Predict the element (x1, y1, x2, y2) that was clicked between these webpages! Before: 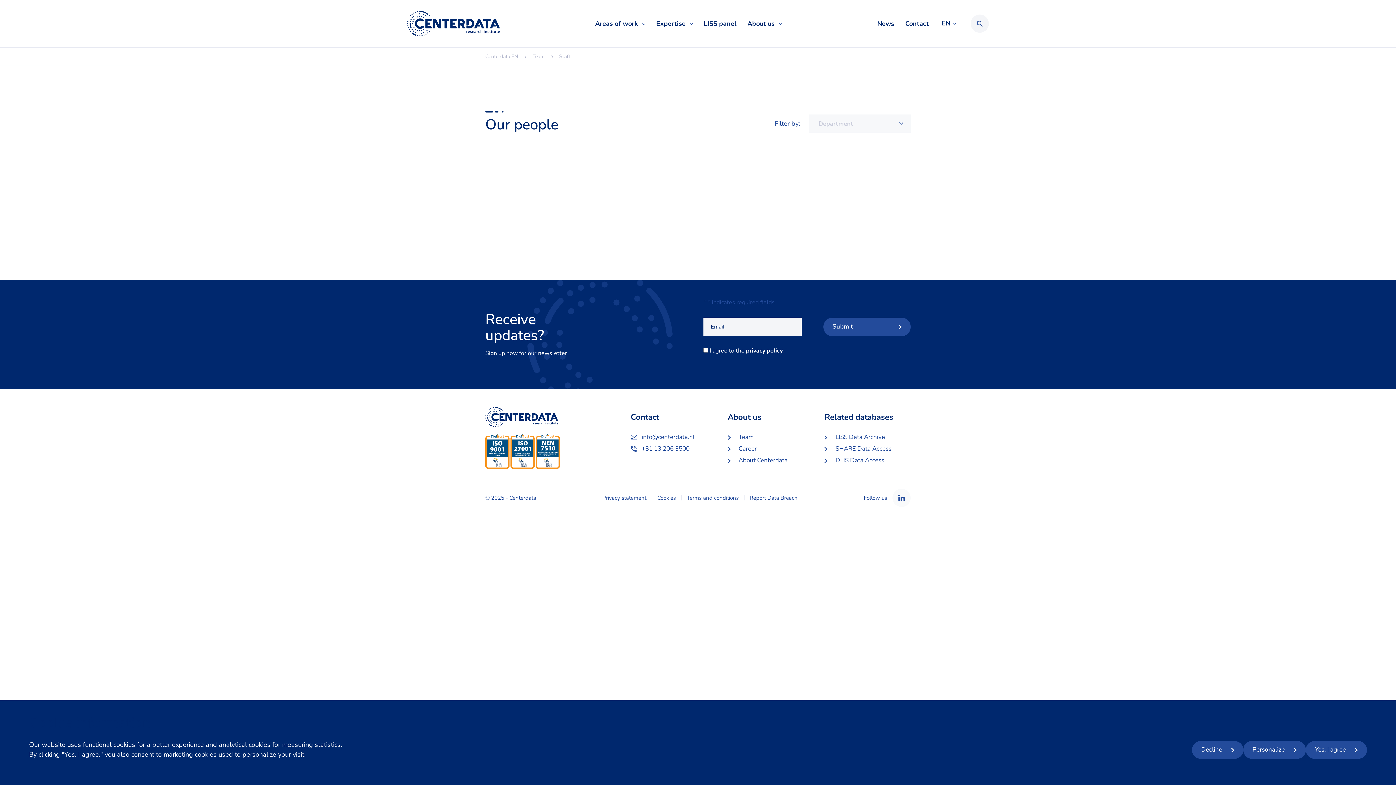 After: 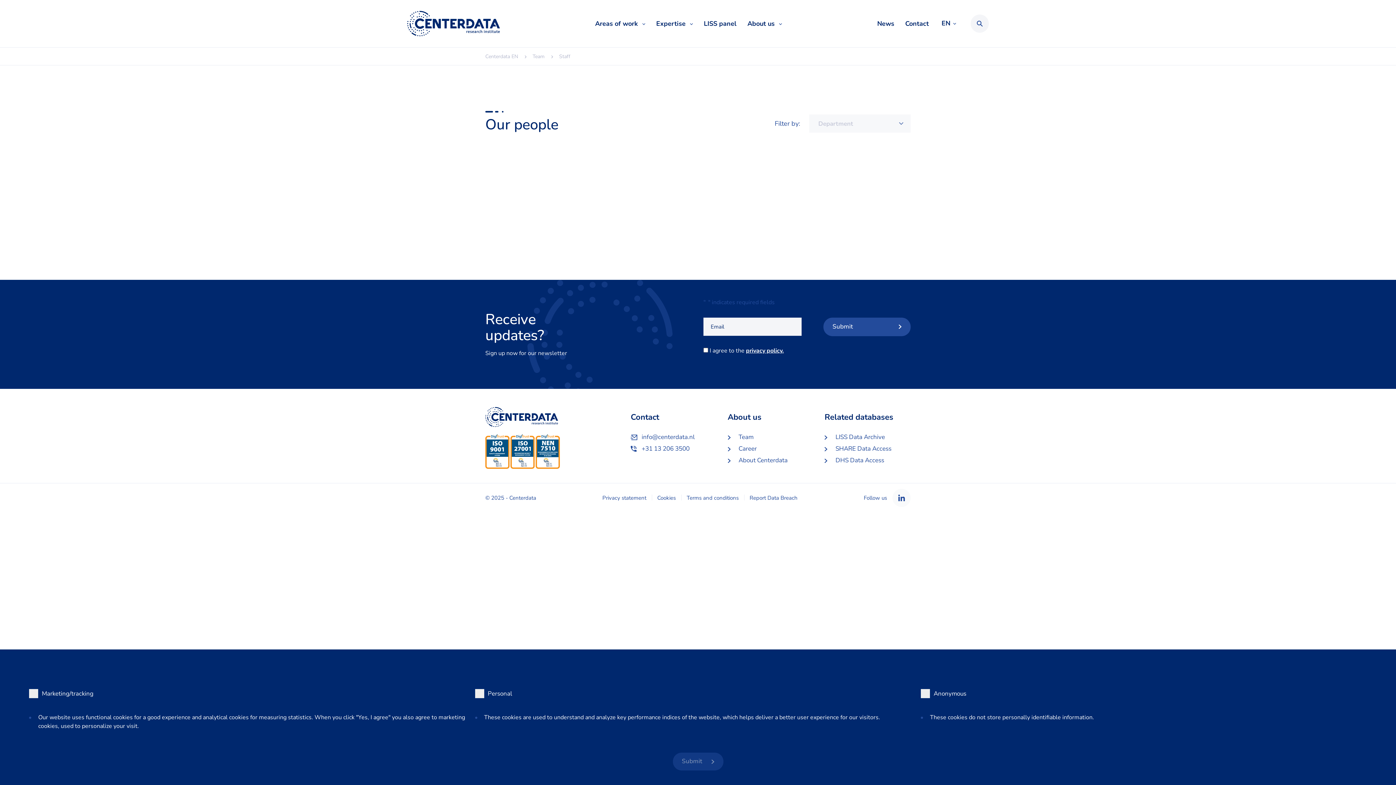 Action: label: Personalize bbox: (1243, 741, 1306, 759)